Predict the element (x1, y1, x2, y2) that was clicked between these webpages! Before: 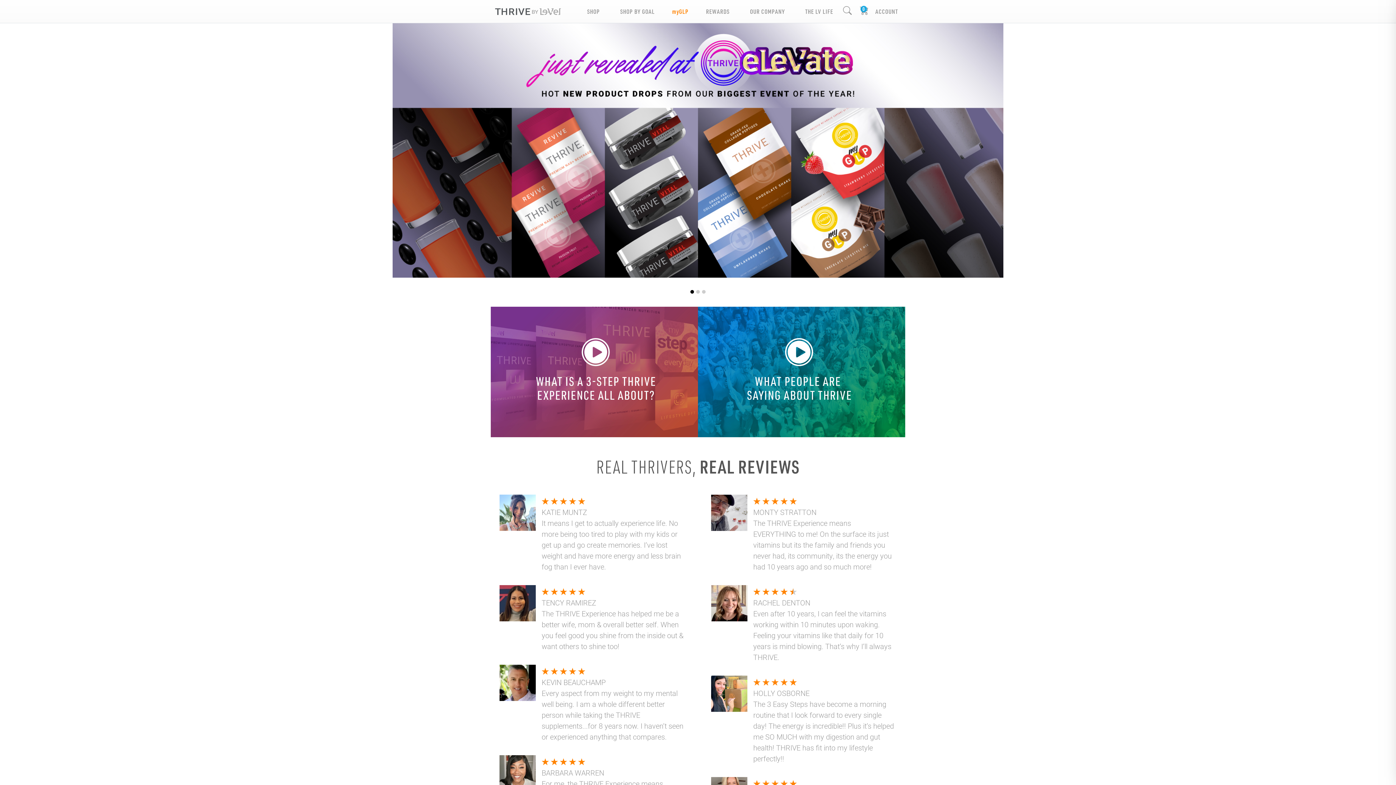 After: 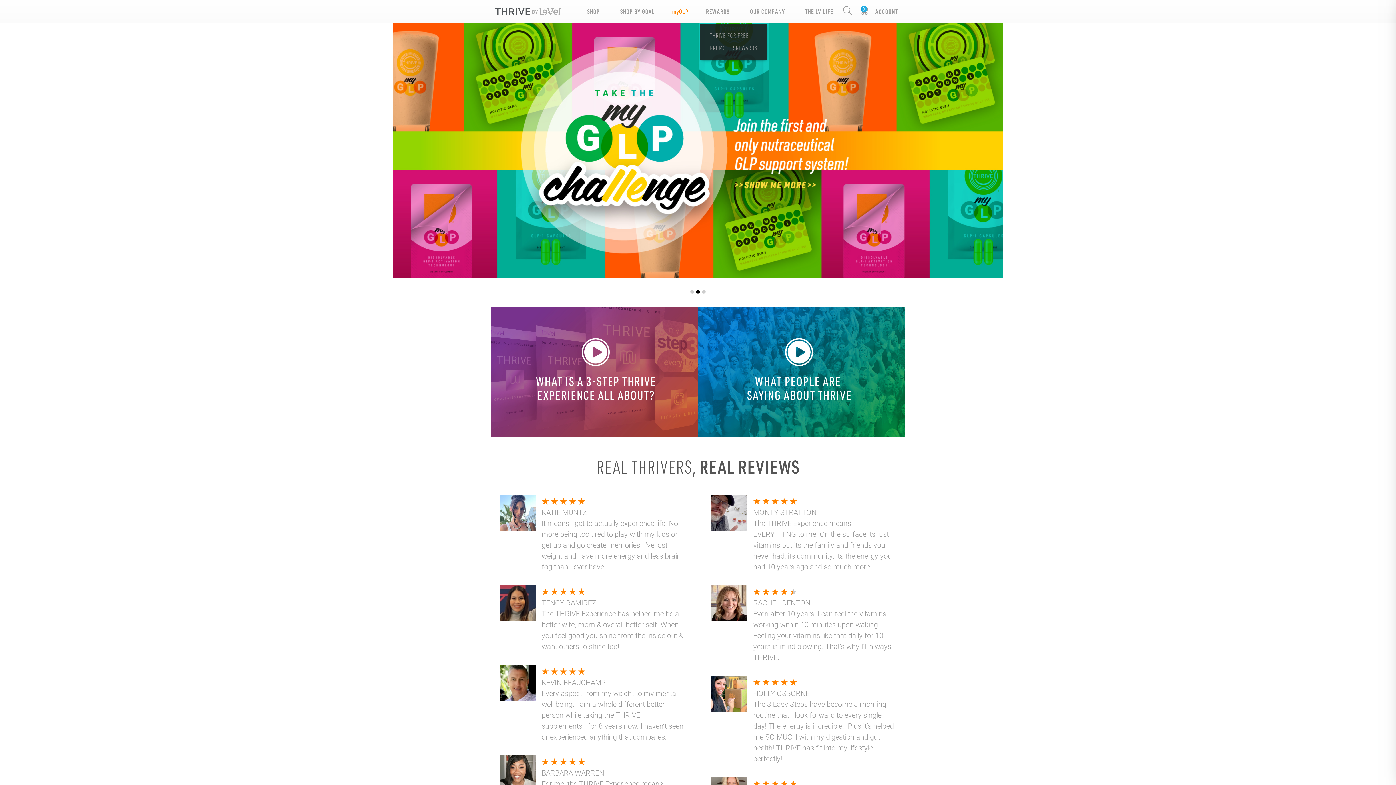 Action: bbox: (700, 5, 735, 17) label: REWARDS